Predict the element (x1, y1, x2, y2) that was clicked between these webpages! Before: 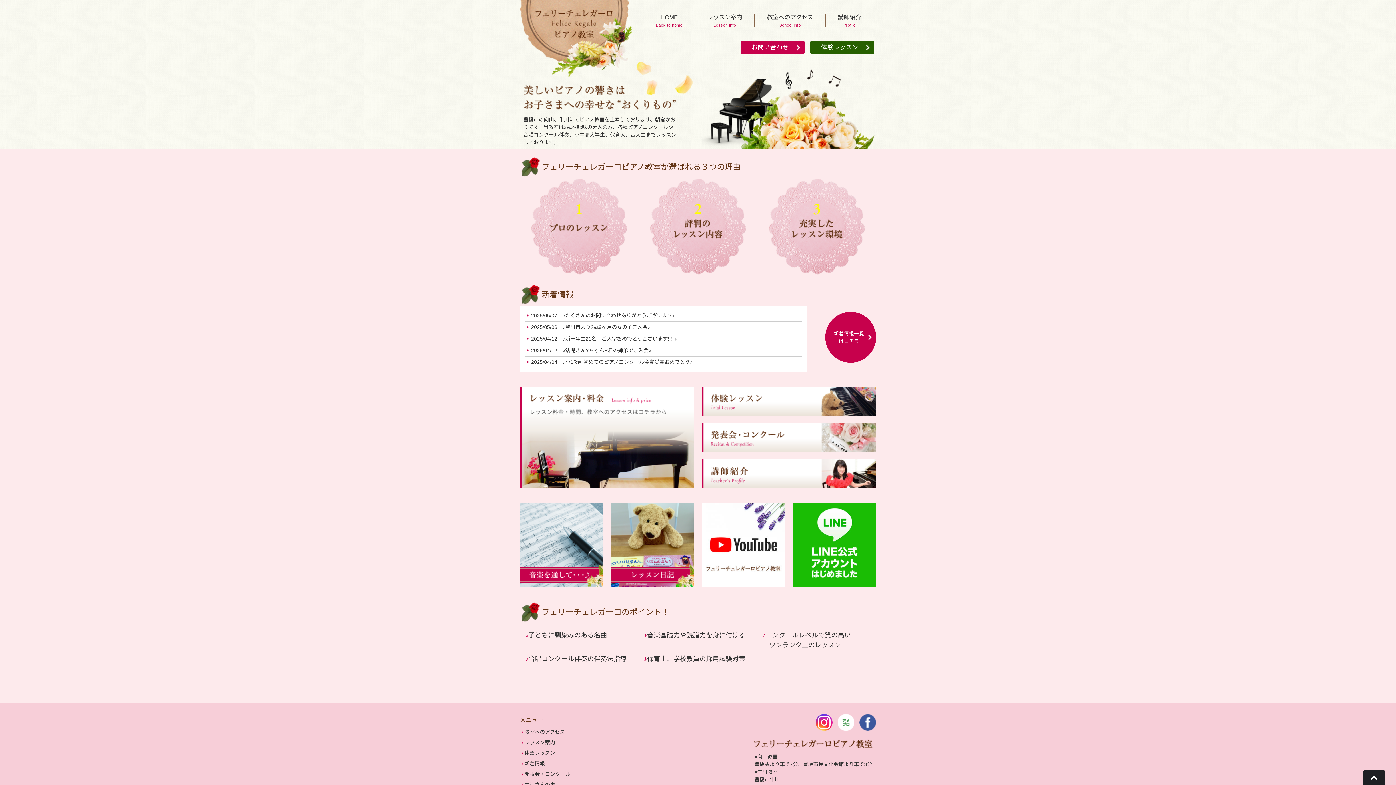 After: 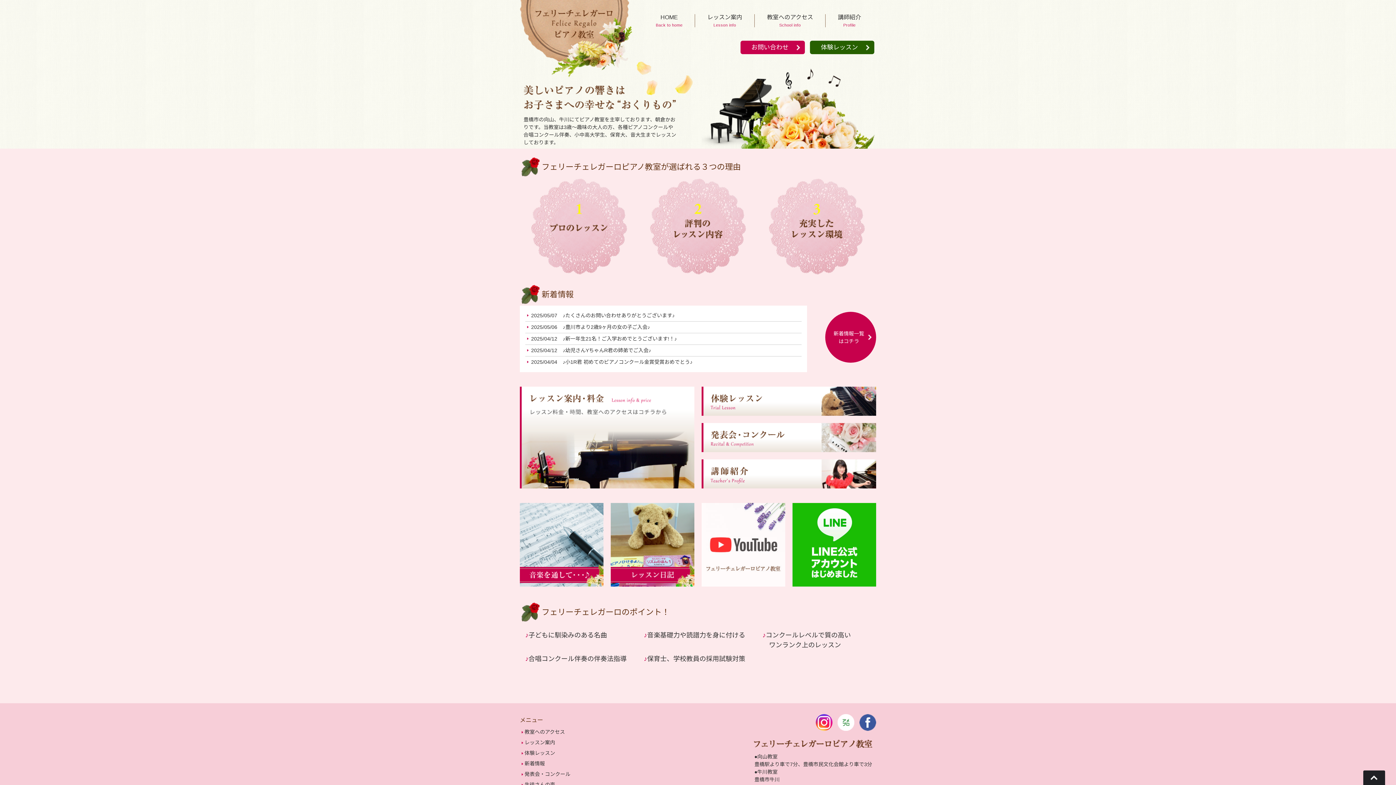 Action: bbox: (701, 584, 785, 589)